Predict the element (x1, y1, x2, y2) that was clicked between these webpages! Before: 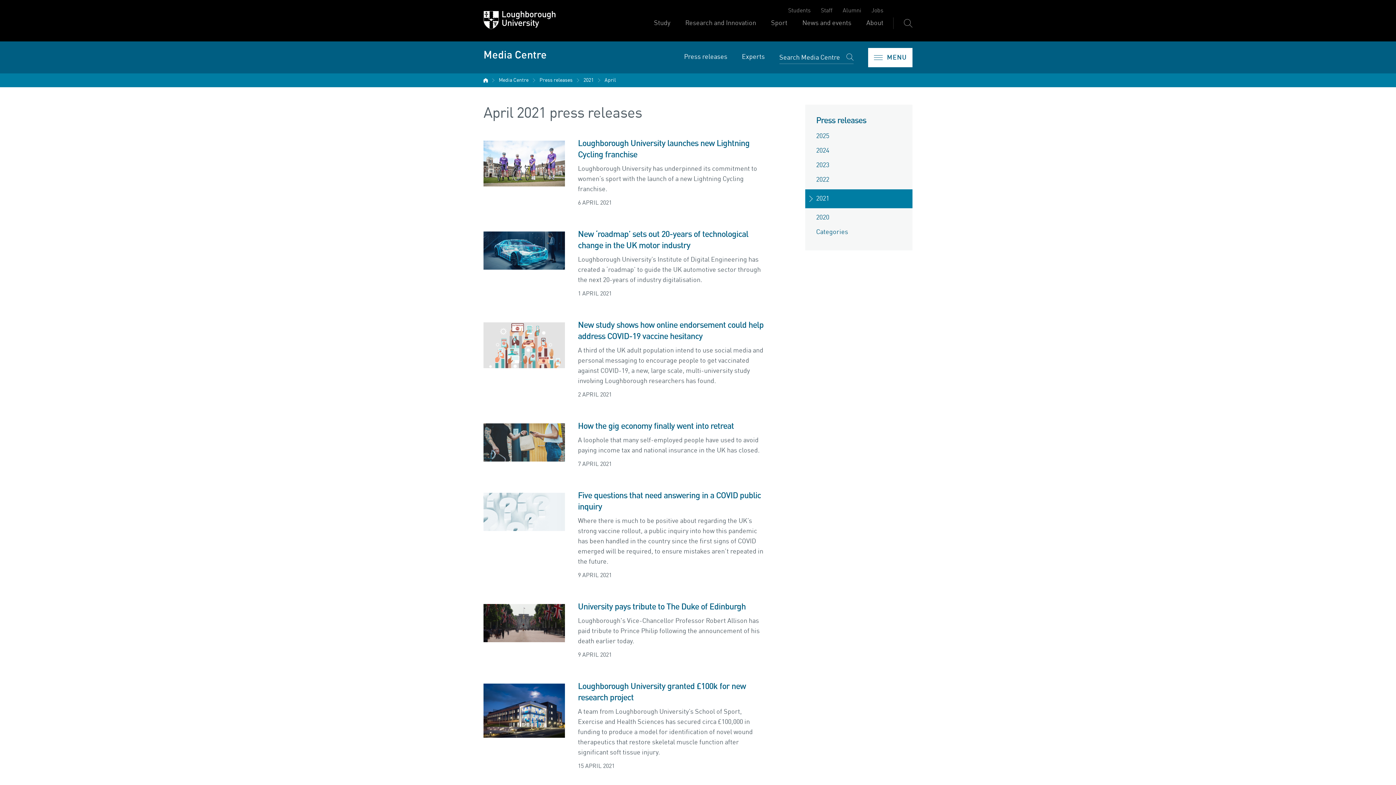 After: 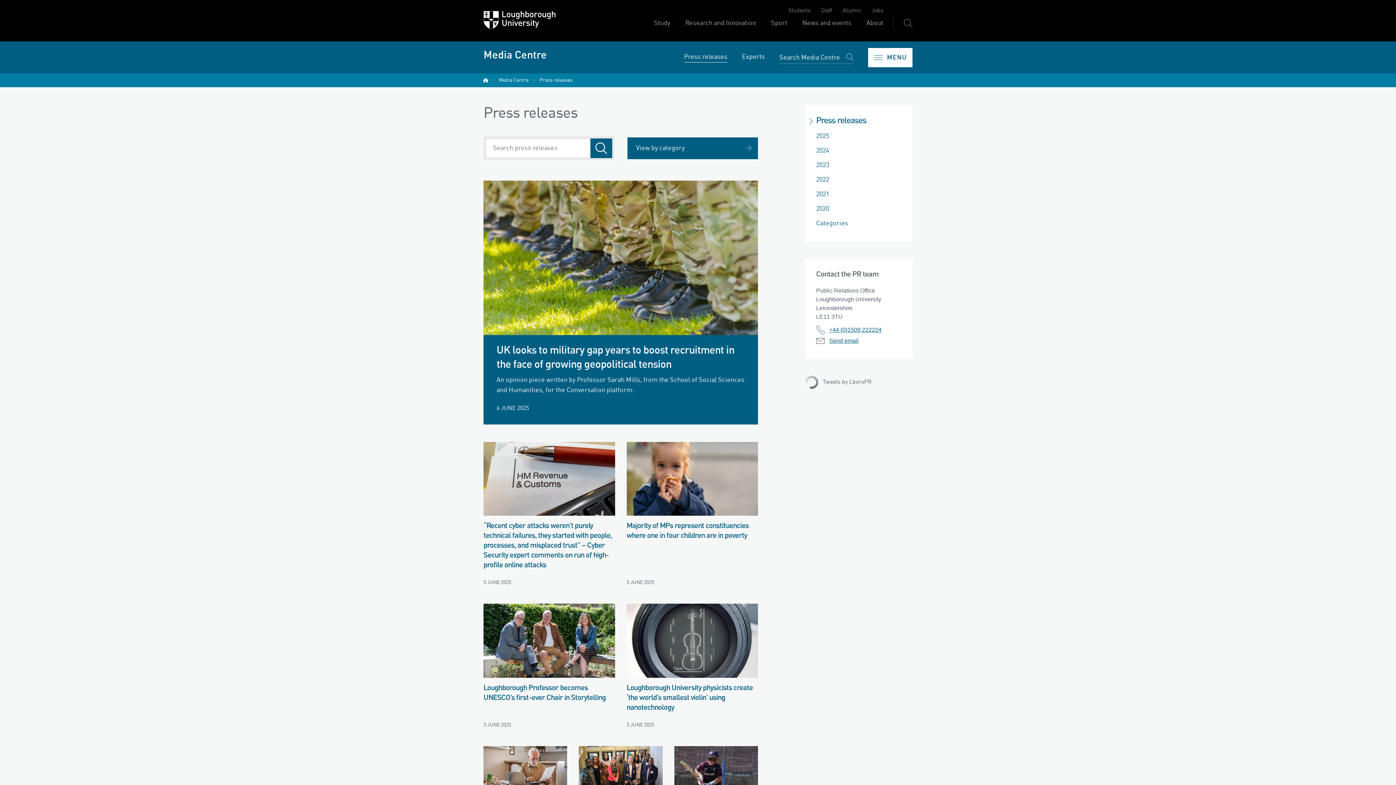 Action: label: Press releases bbox: (816, 115, 901, 126)